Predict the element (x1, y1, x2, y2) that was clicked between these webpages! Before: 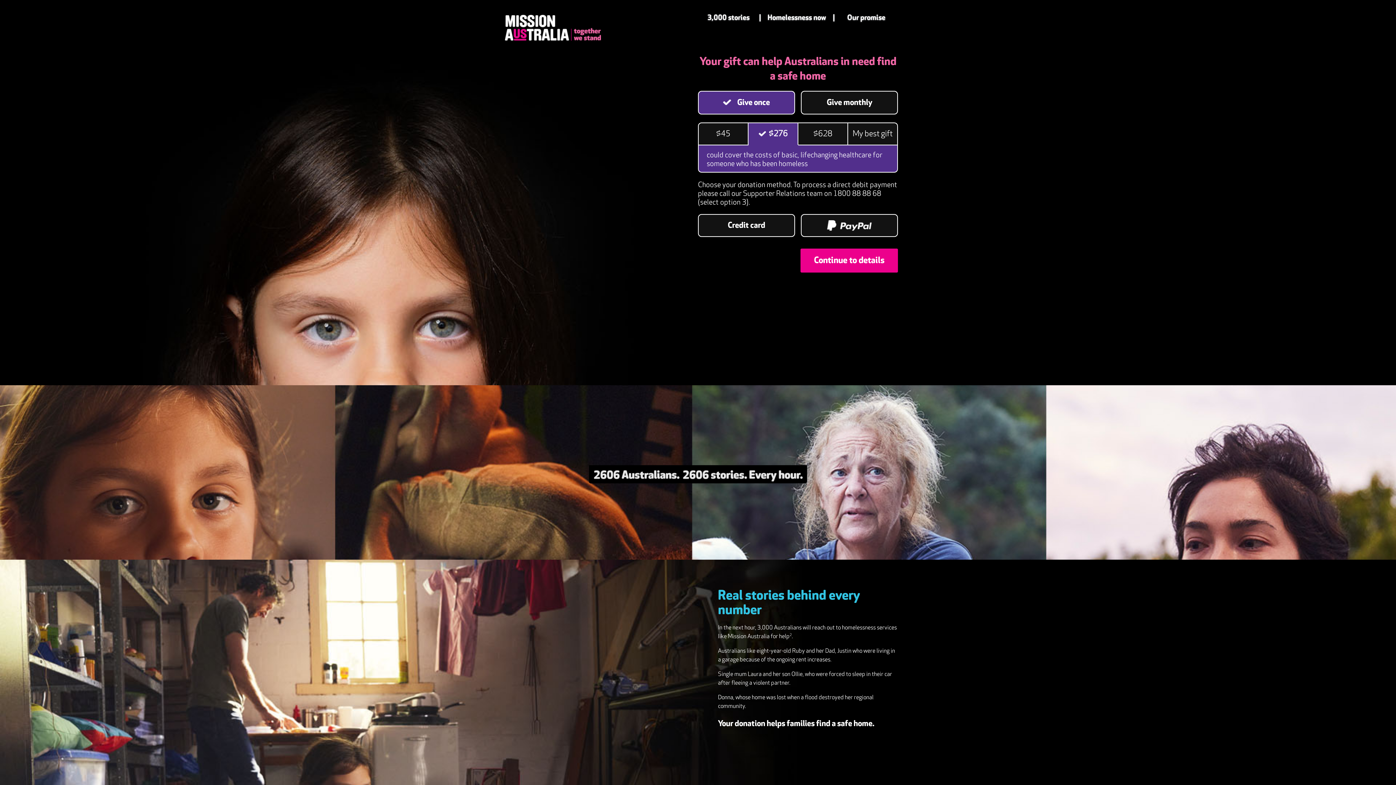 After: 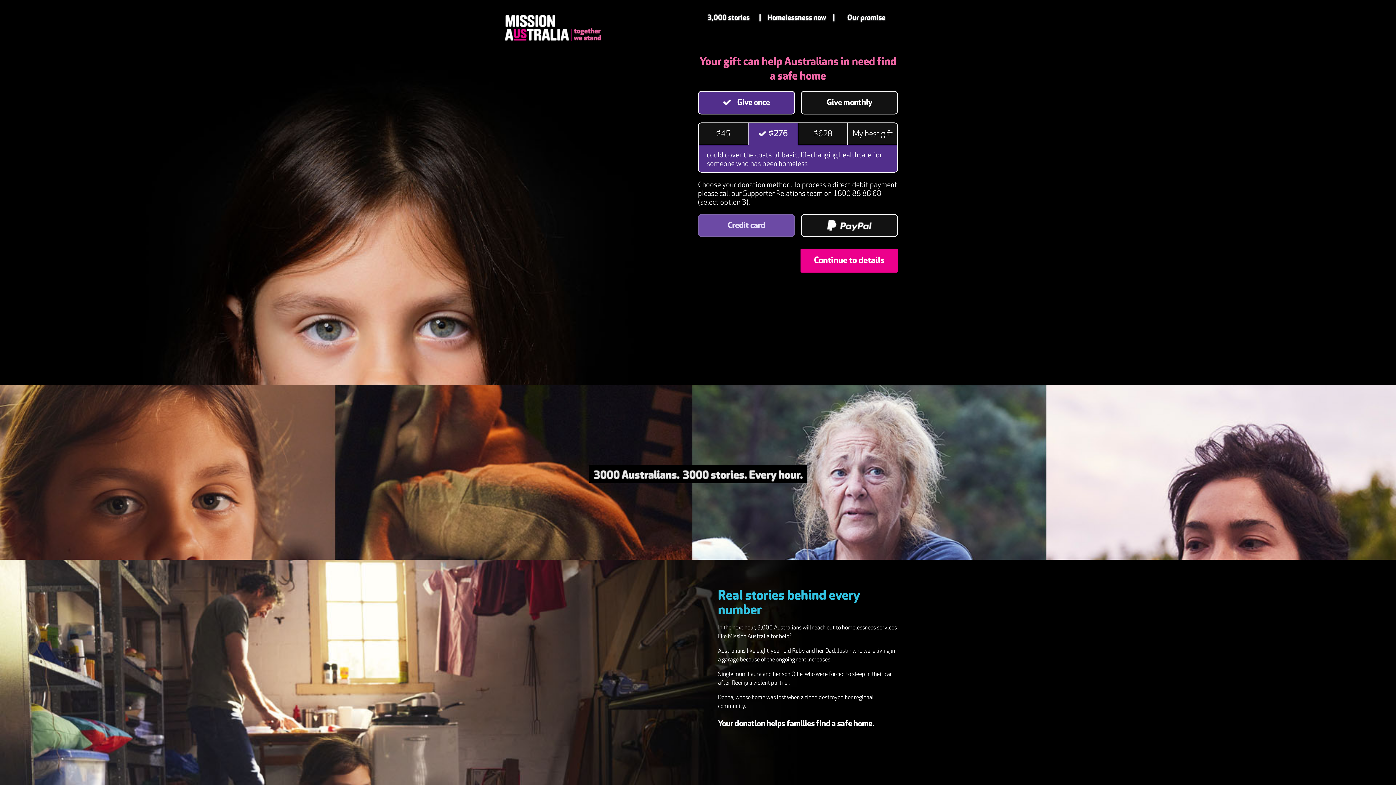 Action: bbox: (698, 214, 795, 237) label: Credit card